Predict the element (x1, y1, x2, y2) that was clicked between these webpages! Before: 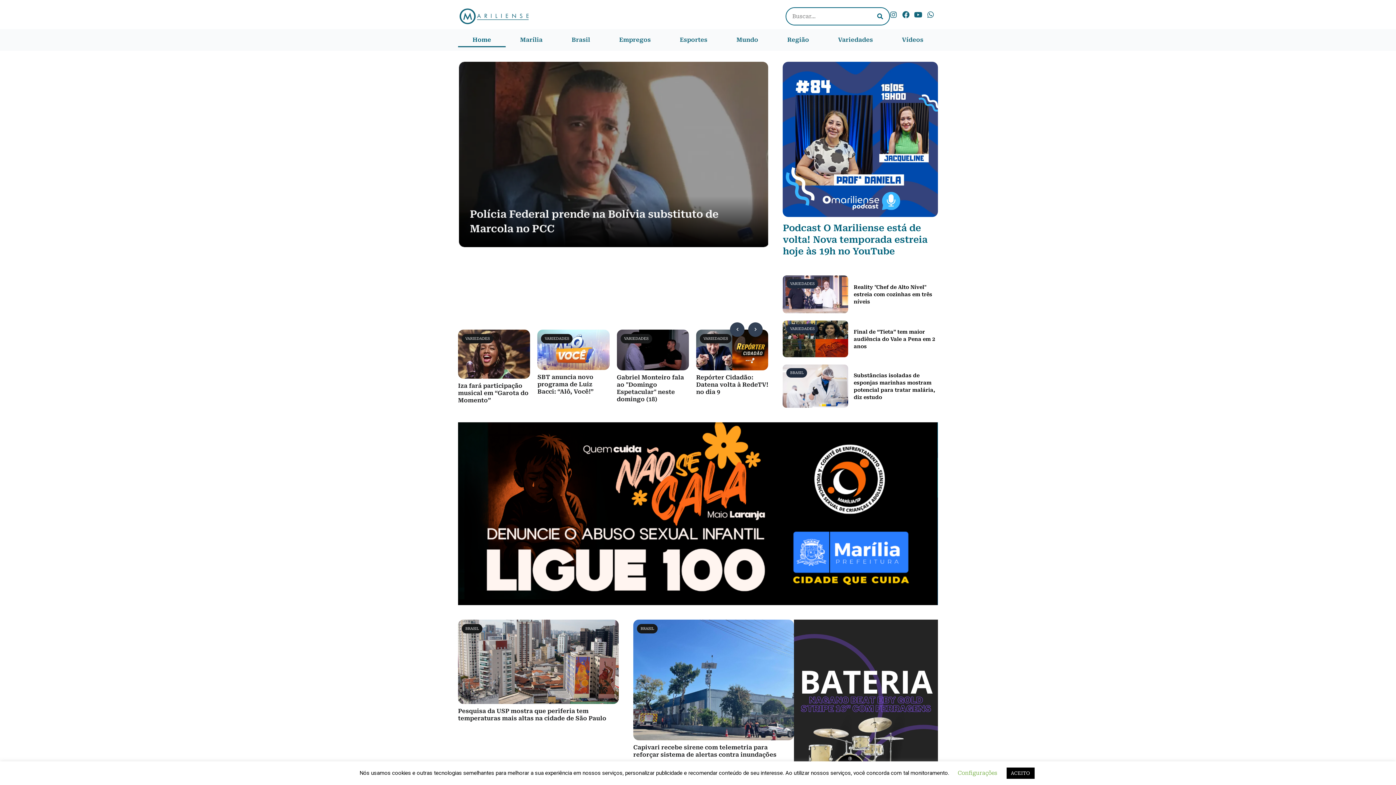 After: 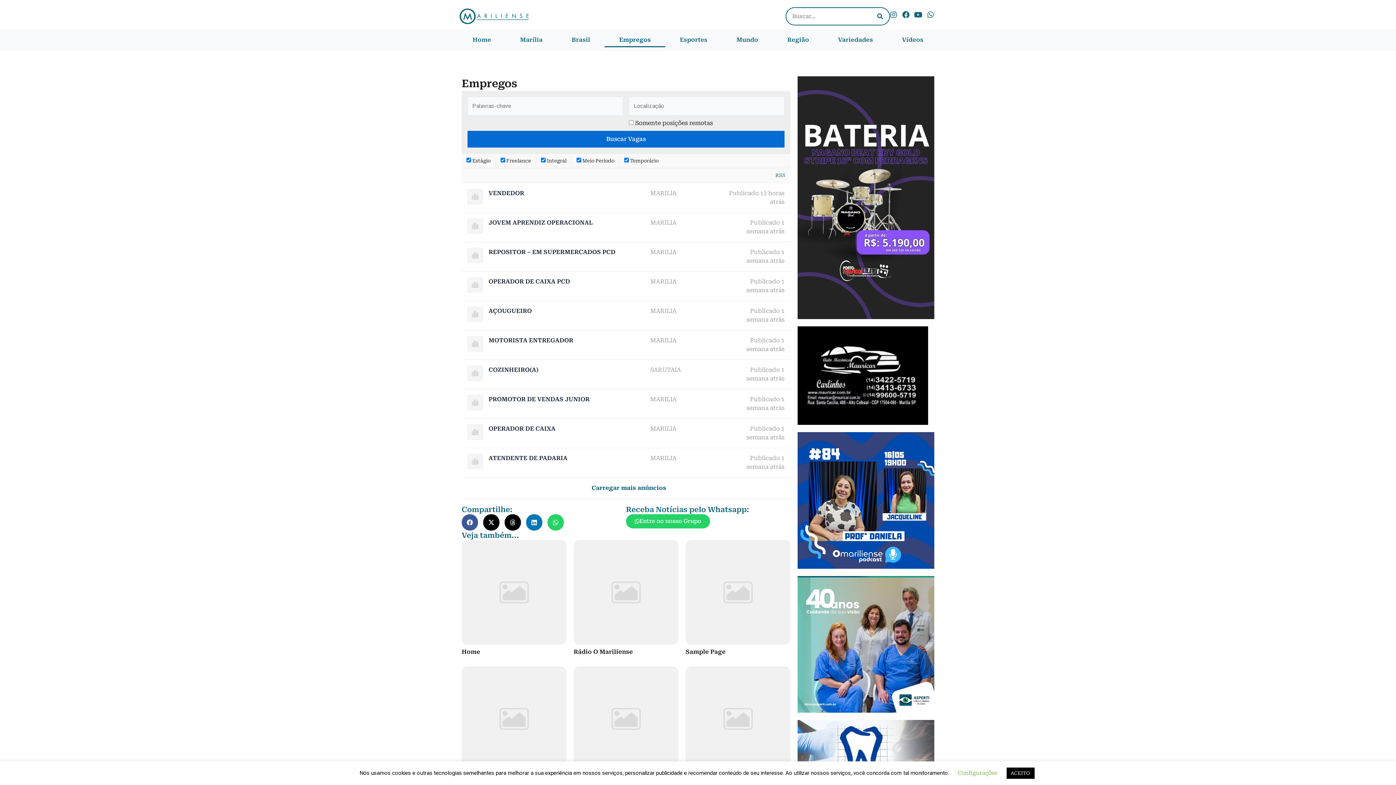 Action: bbox: (604, 32, 665, 47) label: Empregos